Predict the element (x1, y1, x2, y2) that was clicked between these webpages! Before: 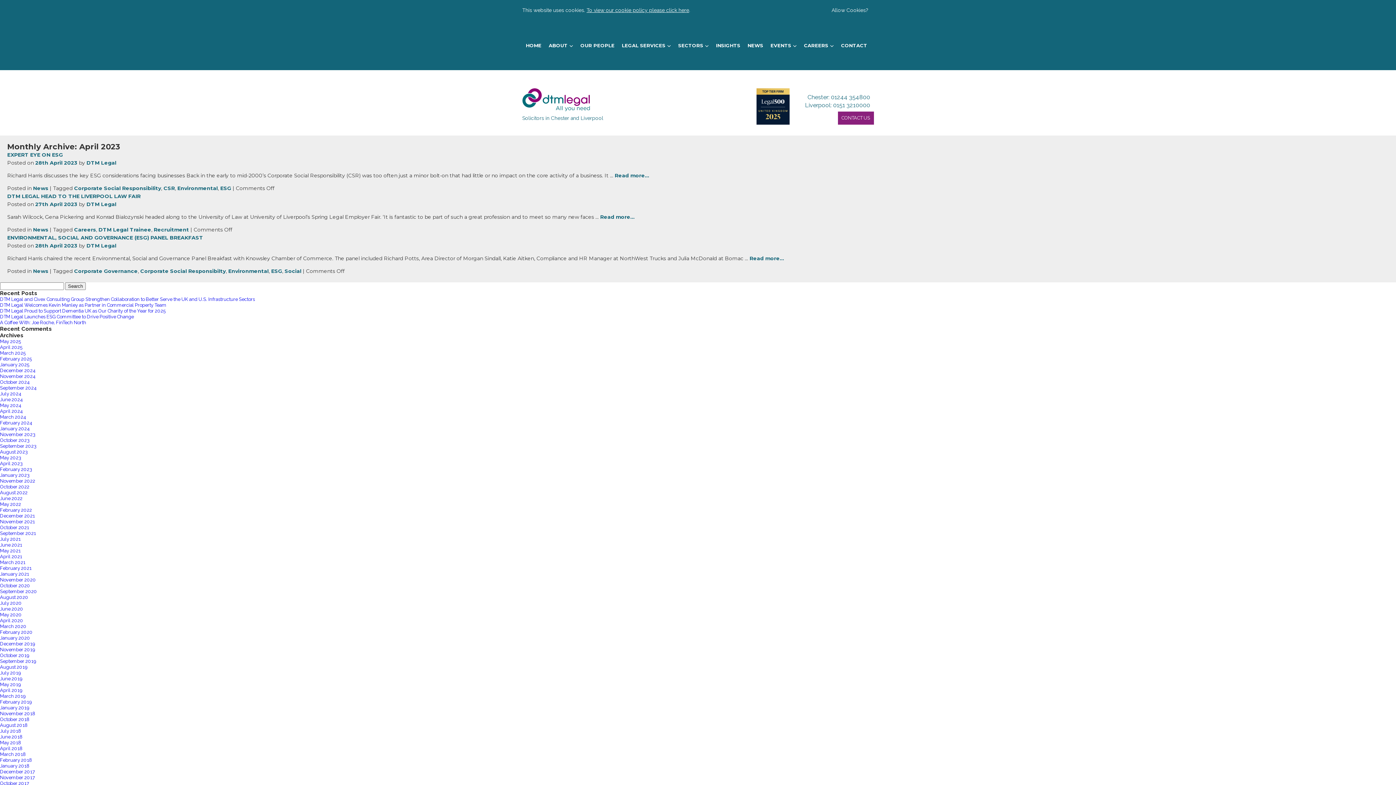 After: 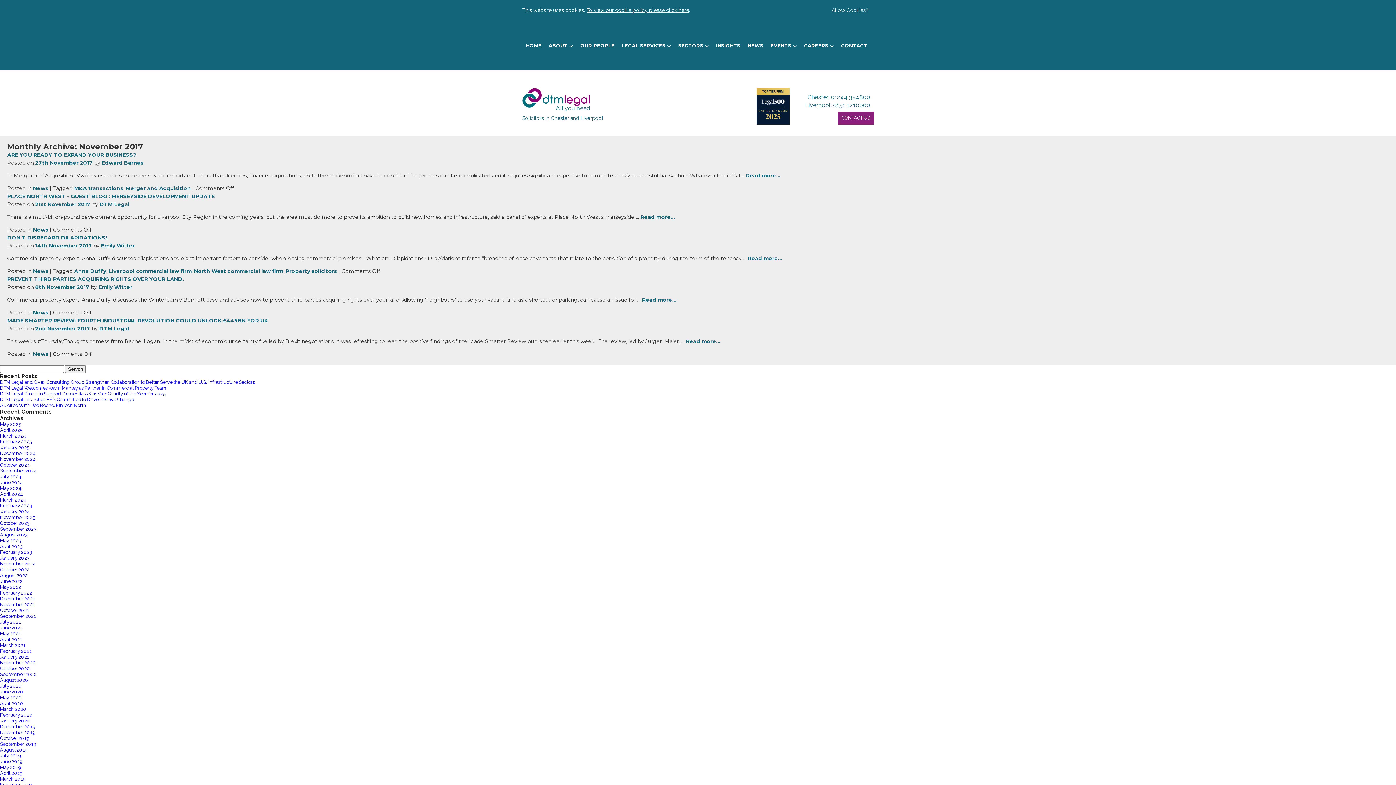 Action: label: November 2017 bbox: (0, 775, 34, 780)